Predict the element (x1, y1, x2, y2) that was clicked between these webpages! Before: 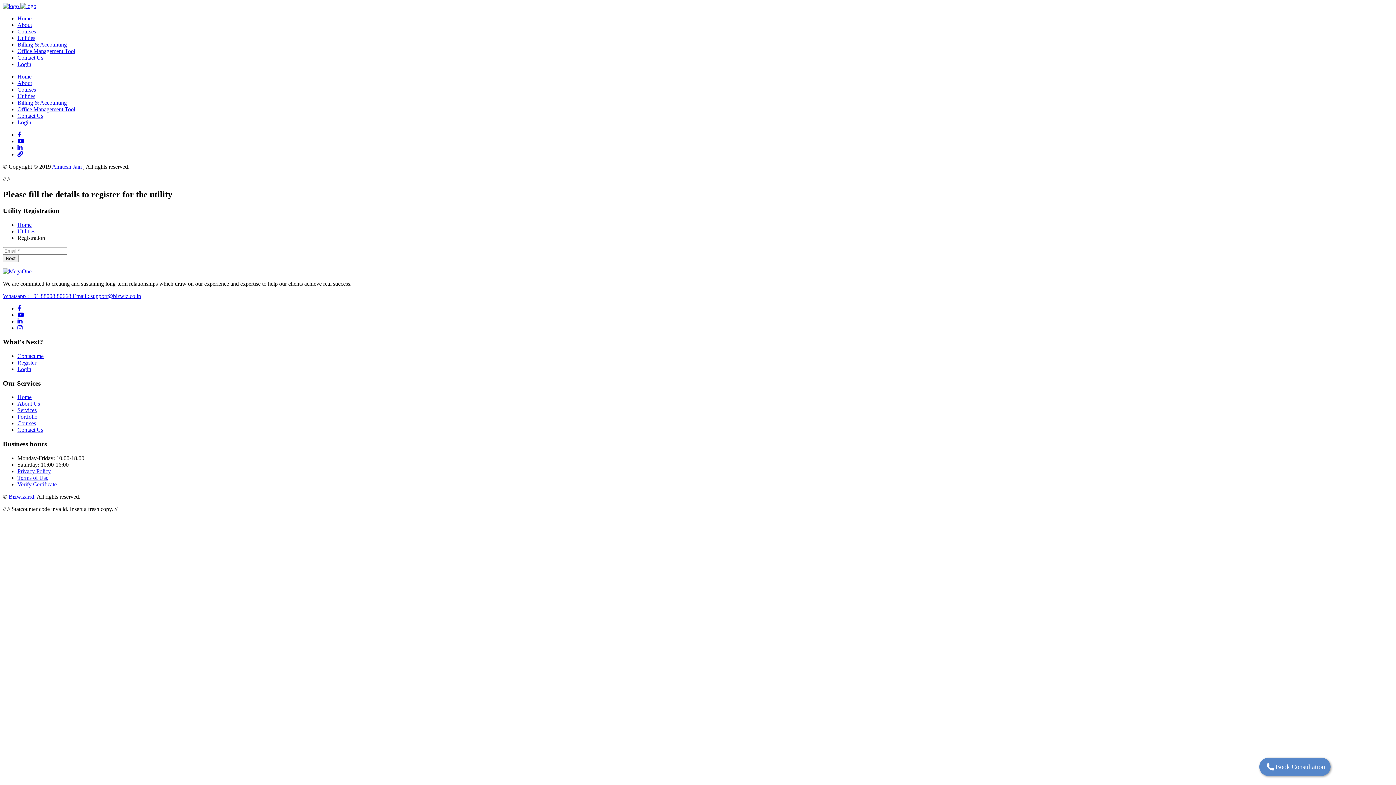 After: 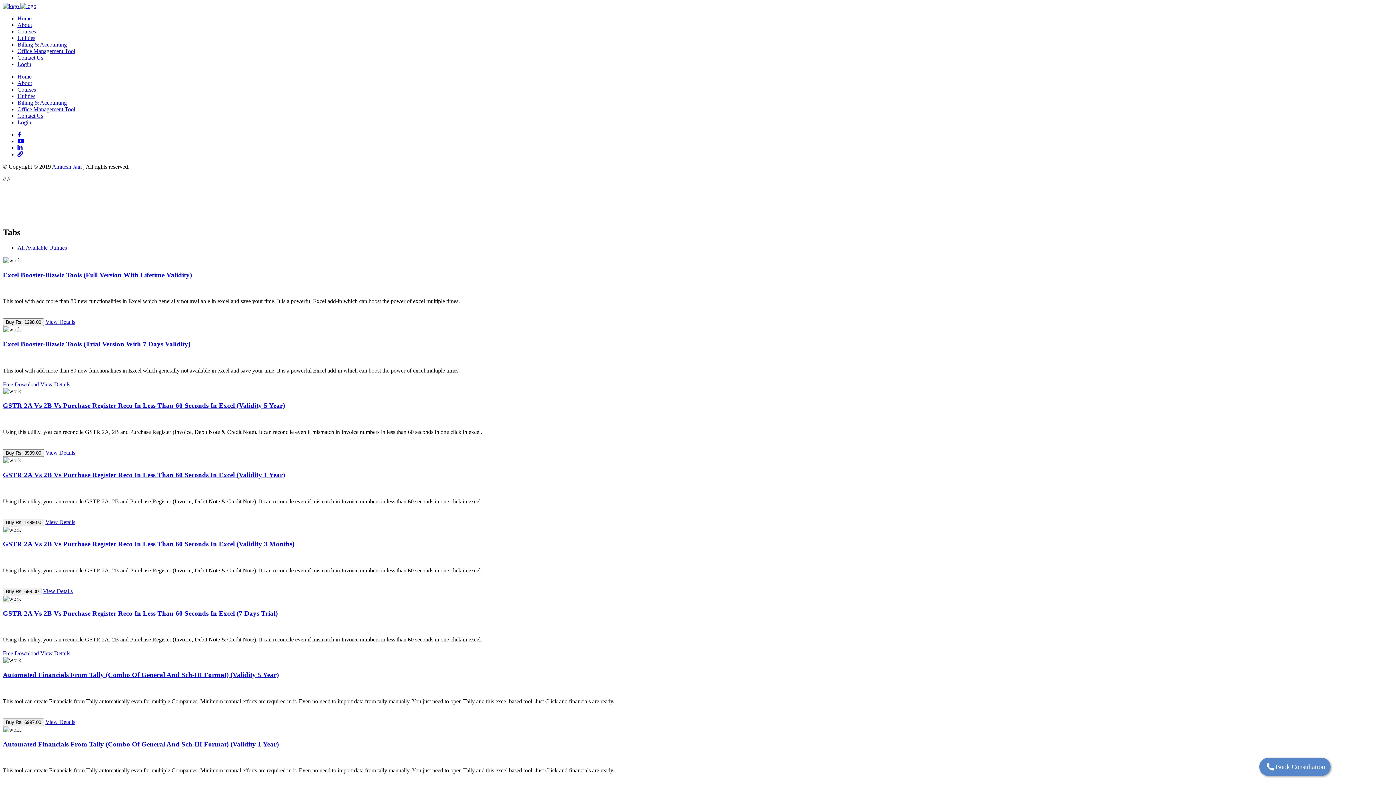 Action: label: Utilities bbox: (17, 34, 35, 41)